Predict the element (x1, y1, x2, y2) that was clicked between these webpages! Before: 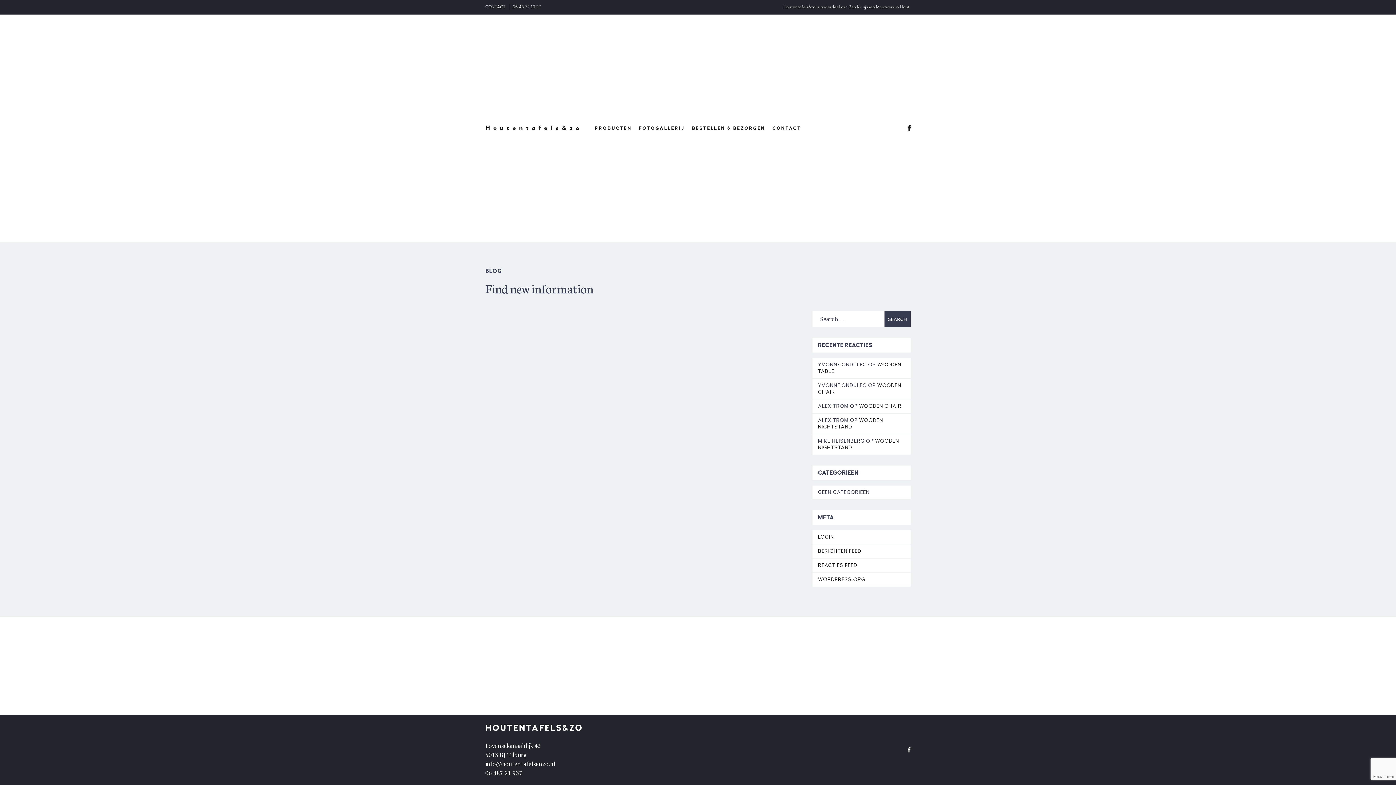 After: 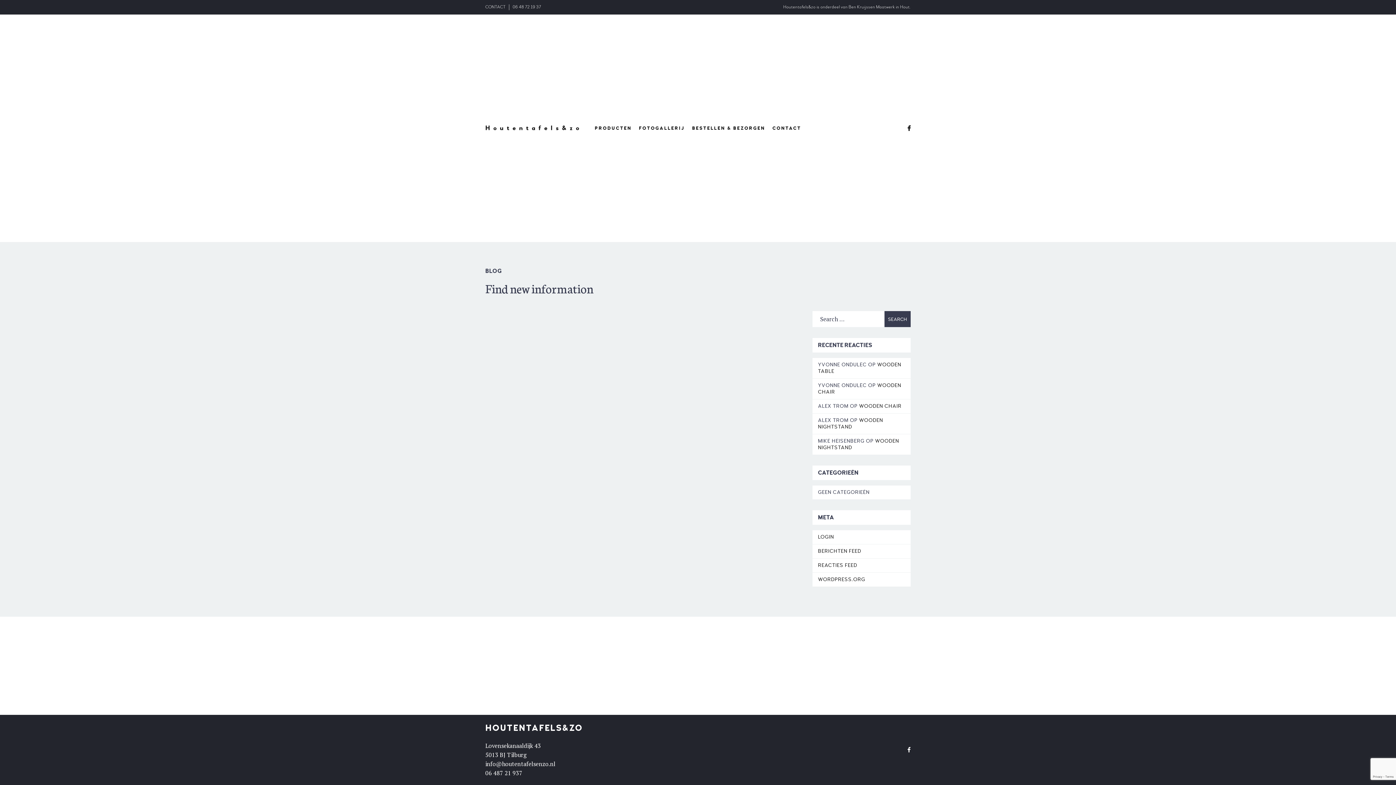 Action: label: WOODEN NIGHTSTAND bbox: (818, 417, 883, 430)